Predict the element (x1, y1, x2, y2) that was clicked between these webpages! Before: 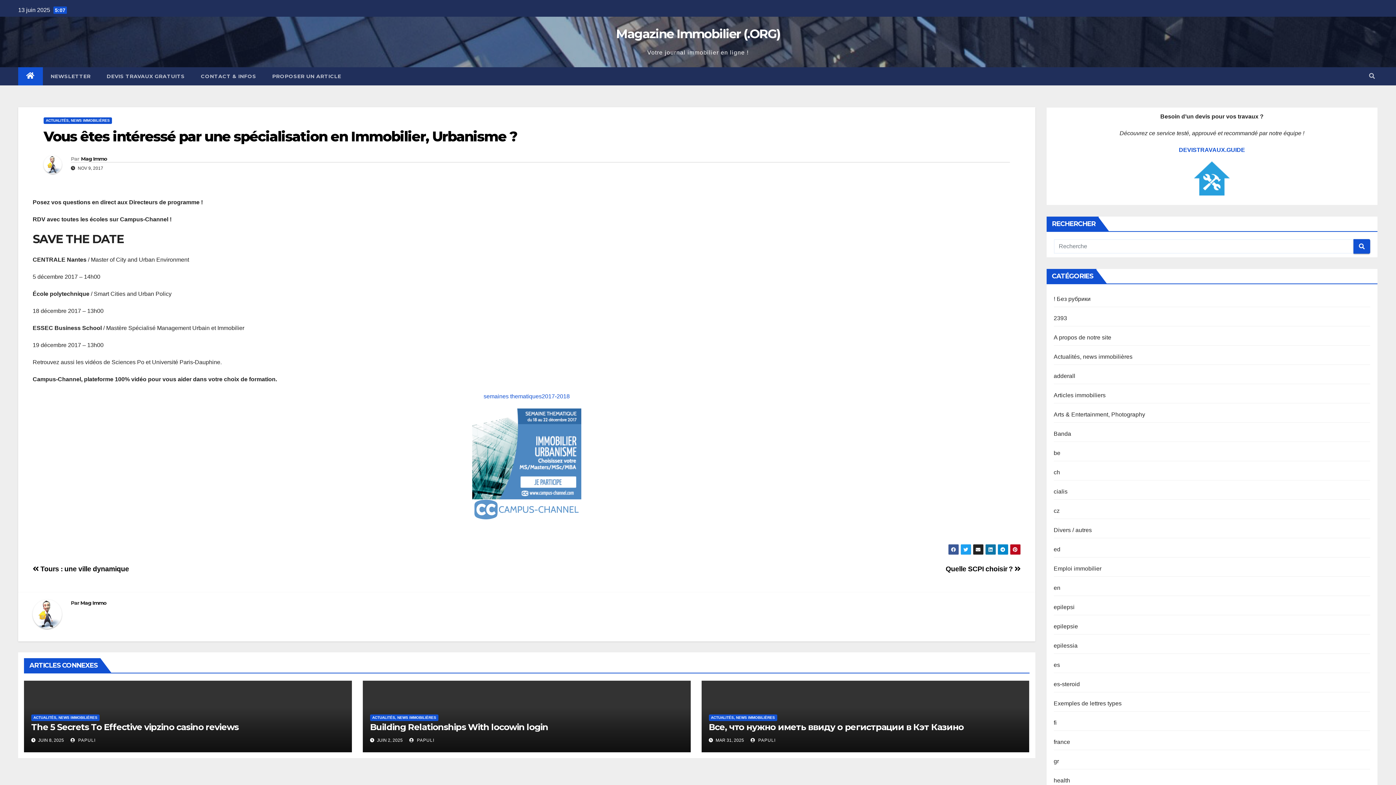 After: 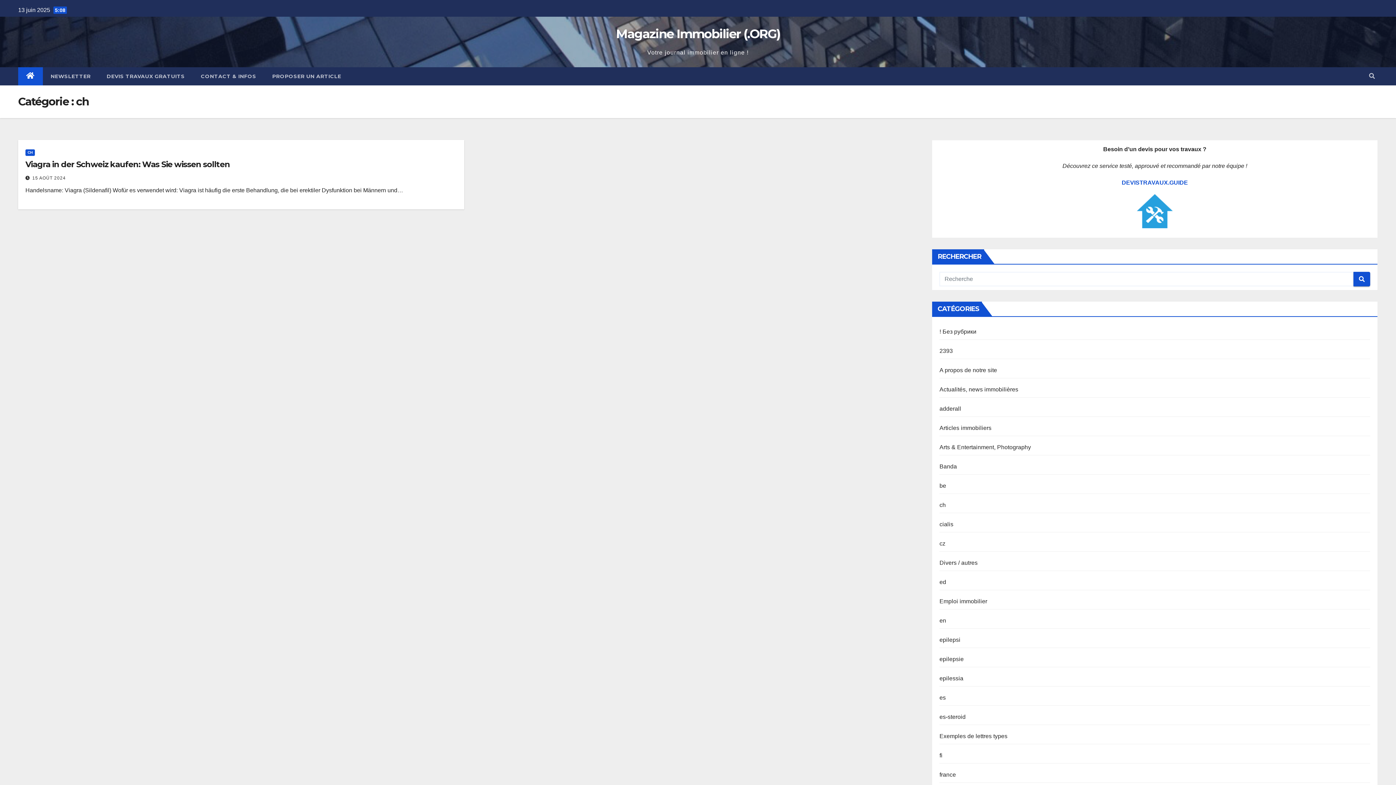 Action: bbox: (1054, 469, 1060, 475) label: ch